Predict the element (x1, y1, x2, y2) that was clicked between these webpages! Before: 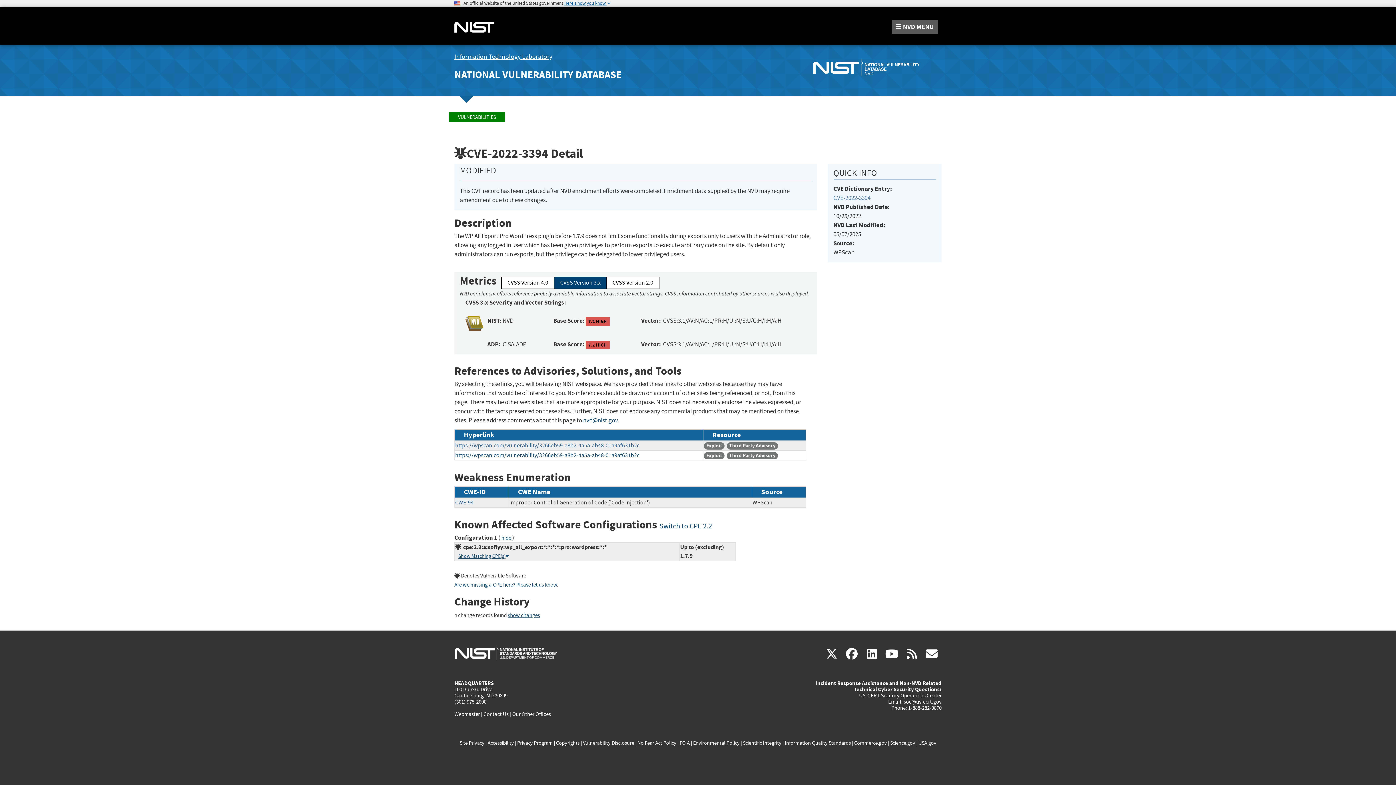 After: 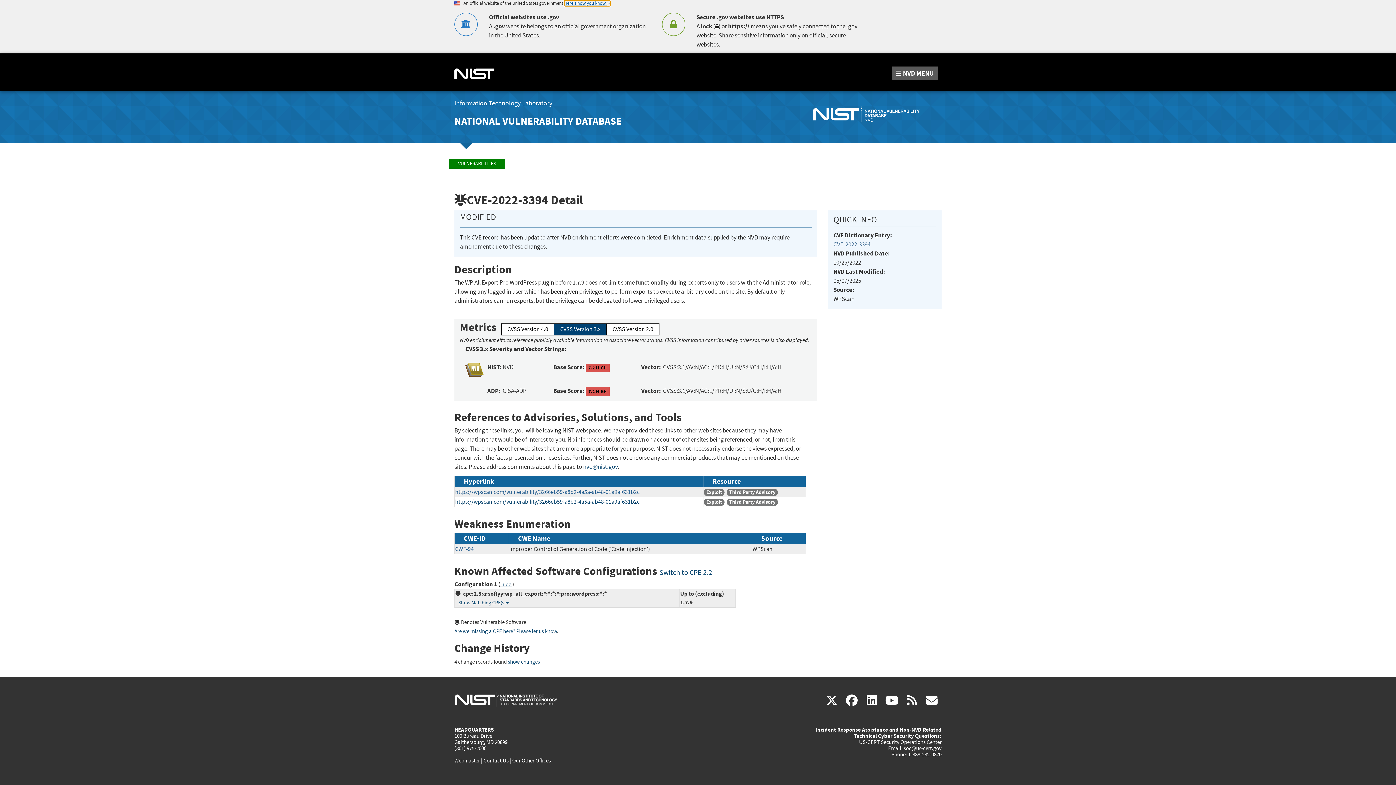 Action: bbox: (564, 0, 610, 5) label: Here's how you know 